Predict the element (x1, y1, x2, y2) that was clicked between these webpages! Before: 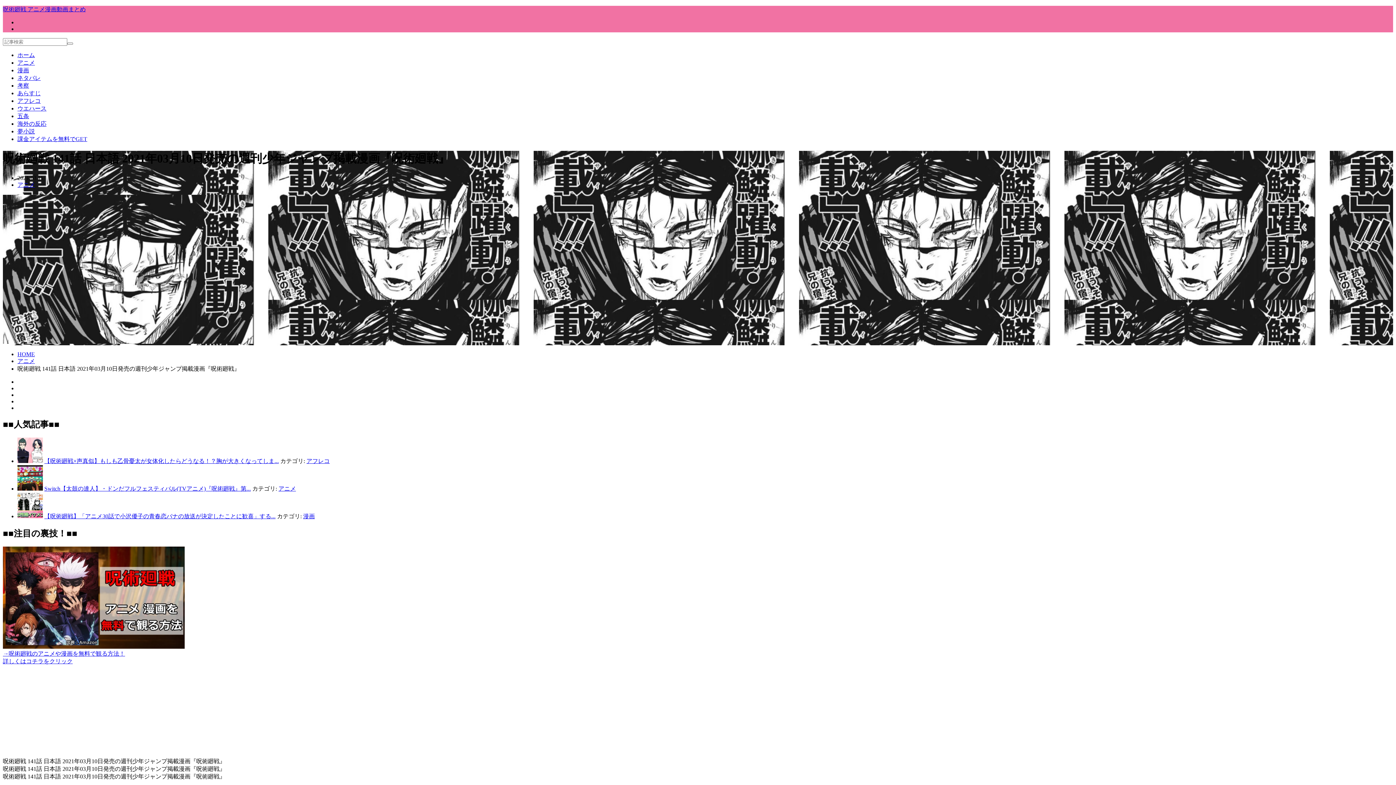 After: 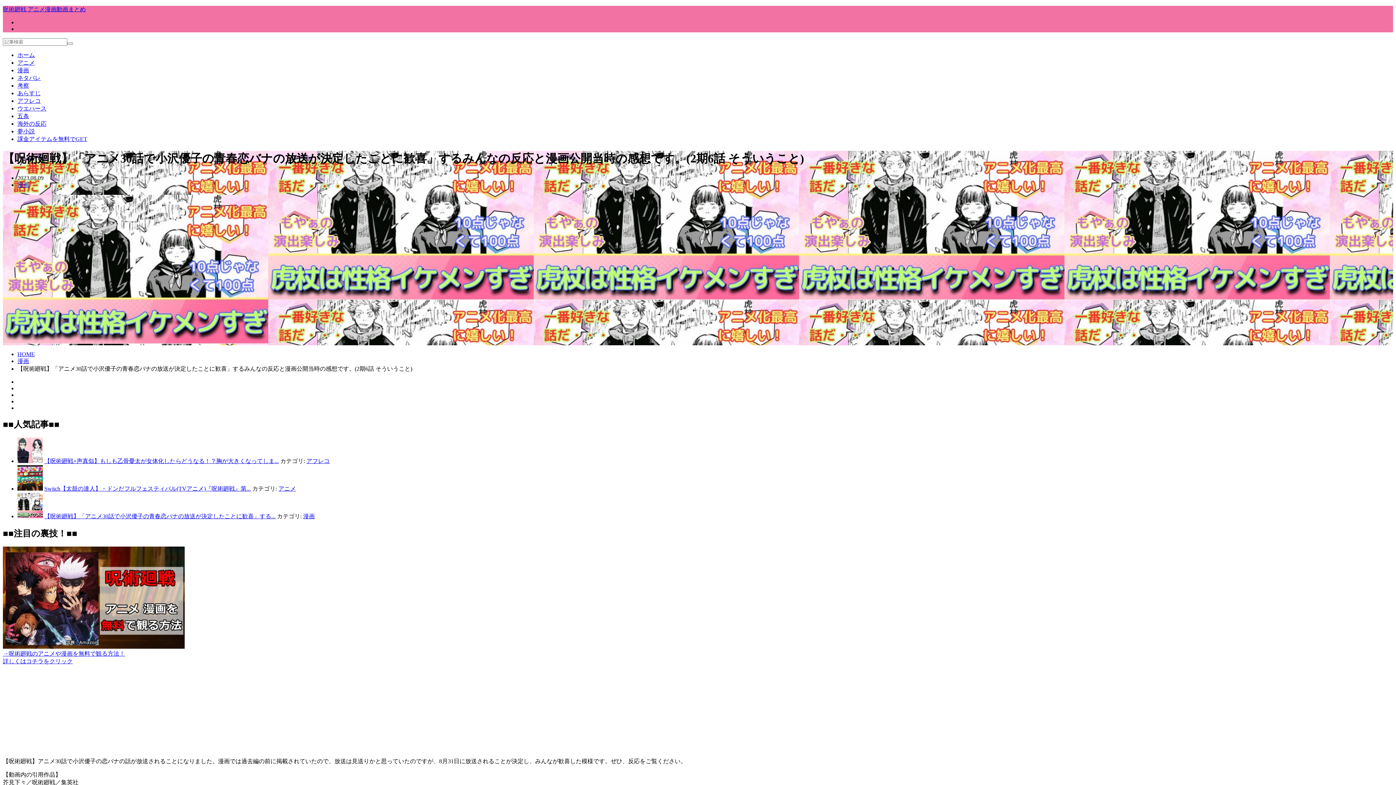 Action: bbox: (44, 513, 275, 519) label: 【呪術廻戦】「アニメ30話で小沢優子の青春恋バナの放送が決定したことに歓喜」する...